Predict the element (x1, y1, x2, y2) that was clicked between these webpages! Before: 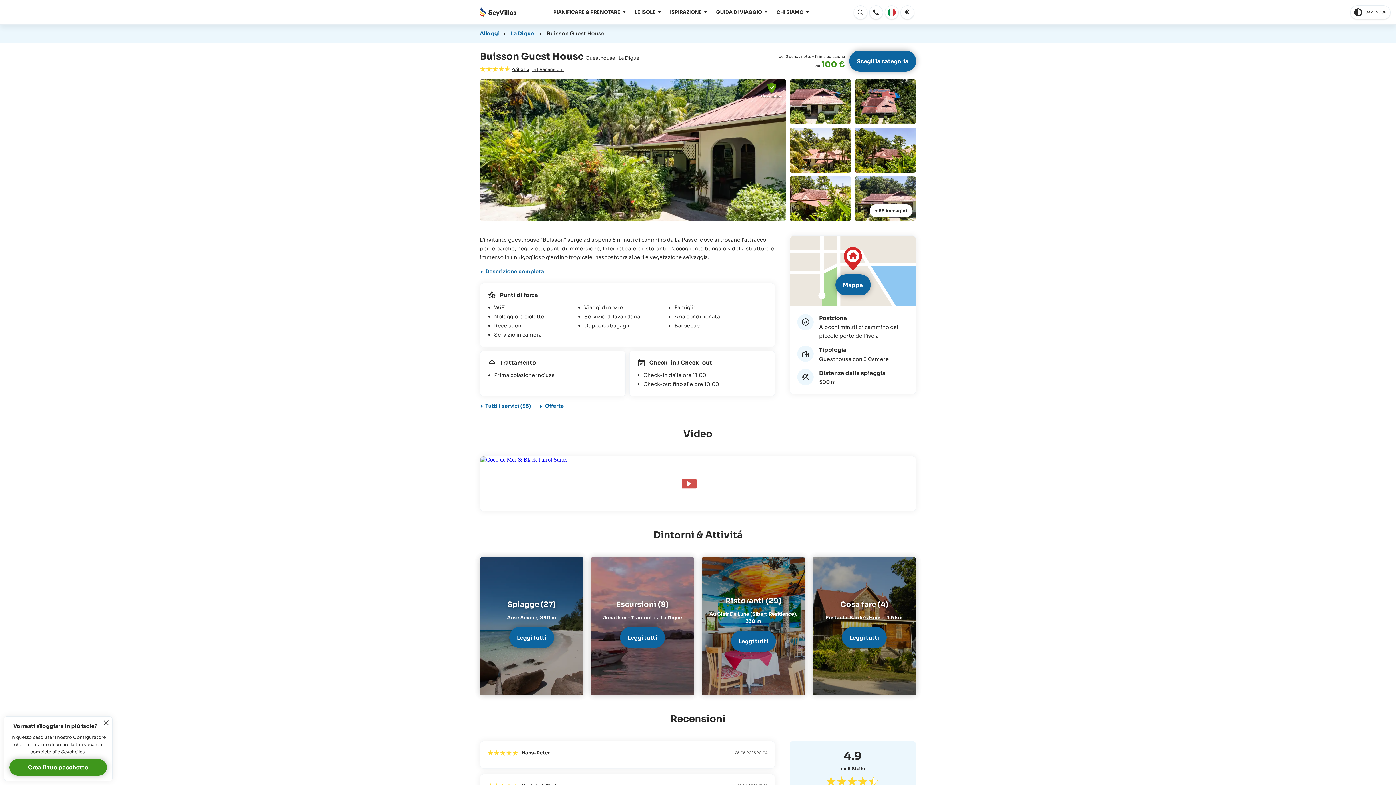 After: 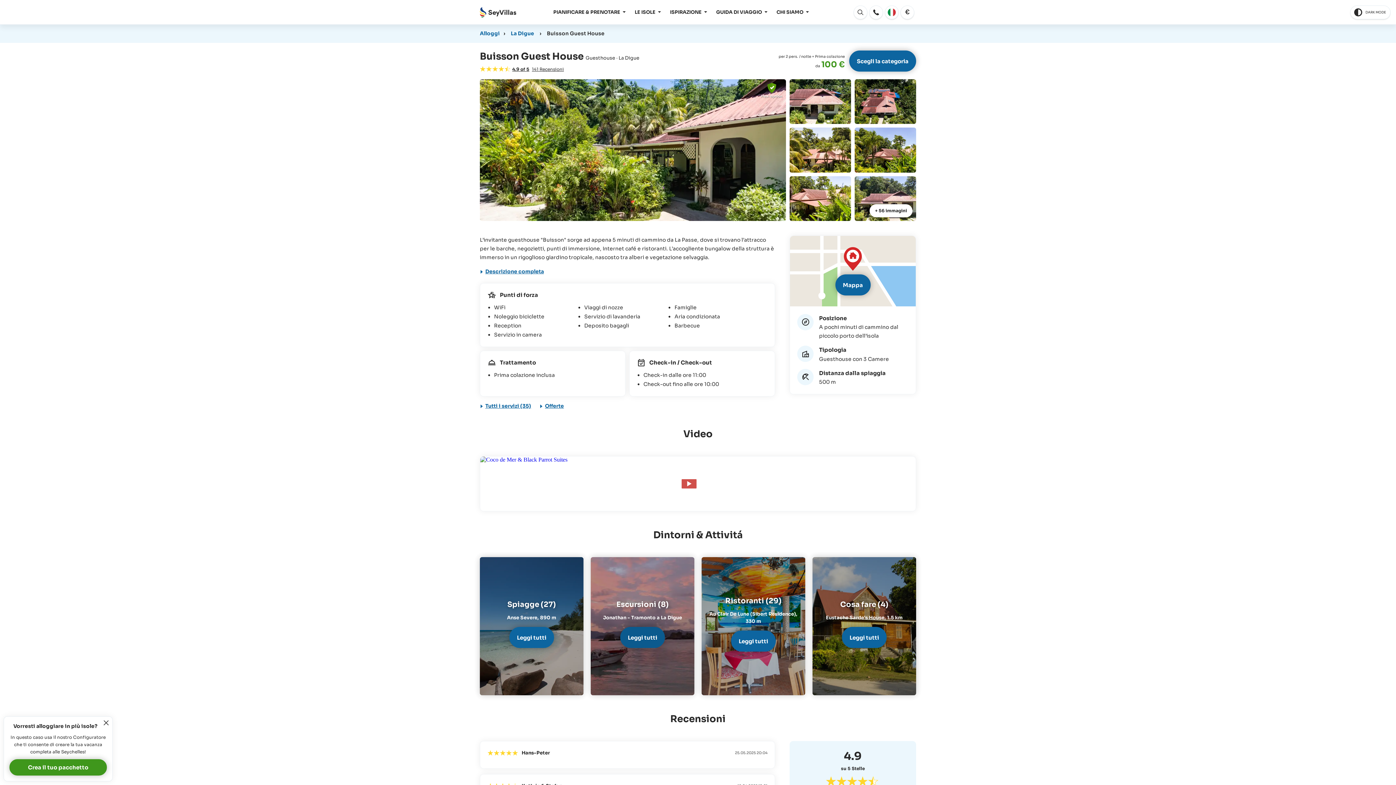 Action: bbox: (620, 627, 665, 648) label: apri